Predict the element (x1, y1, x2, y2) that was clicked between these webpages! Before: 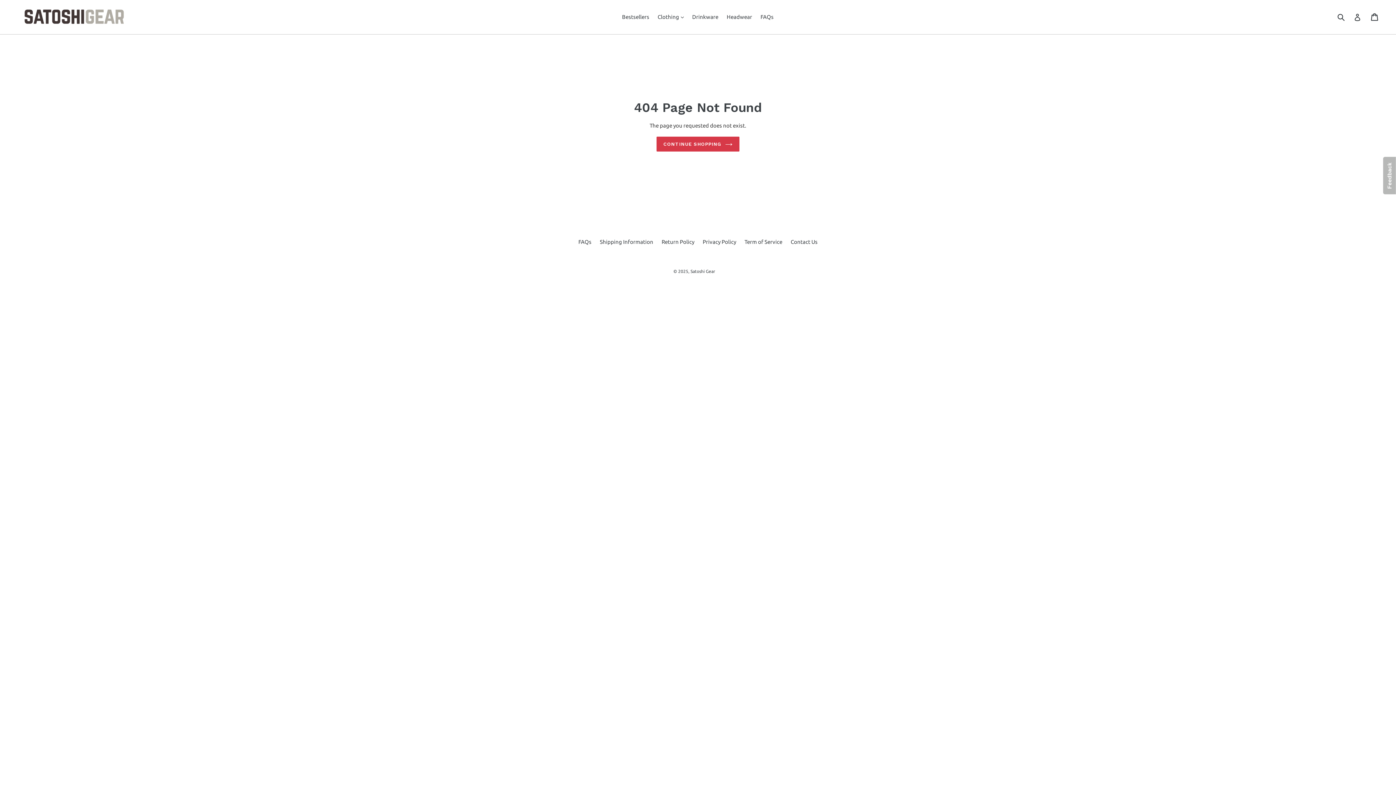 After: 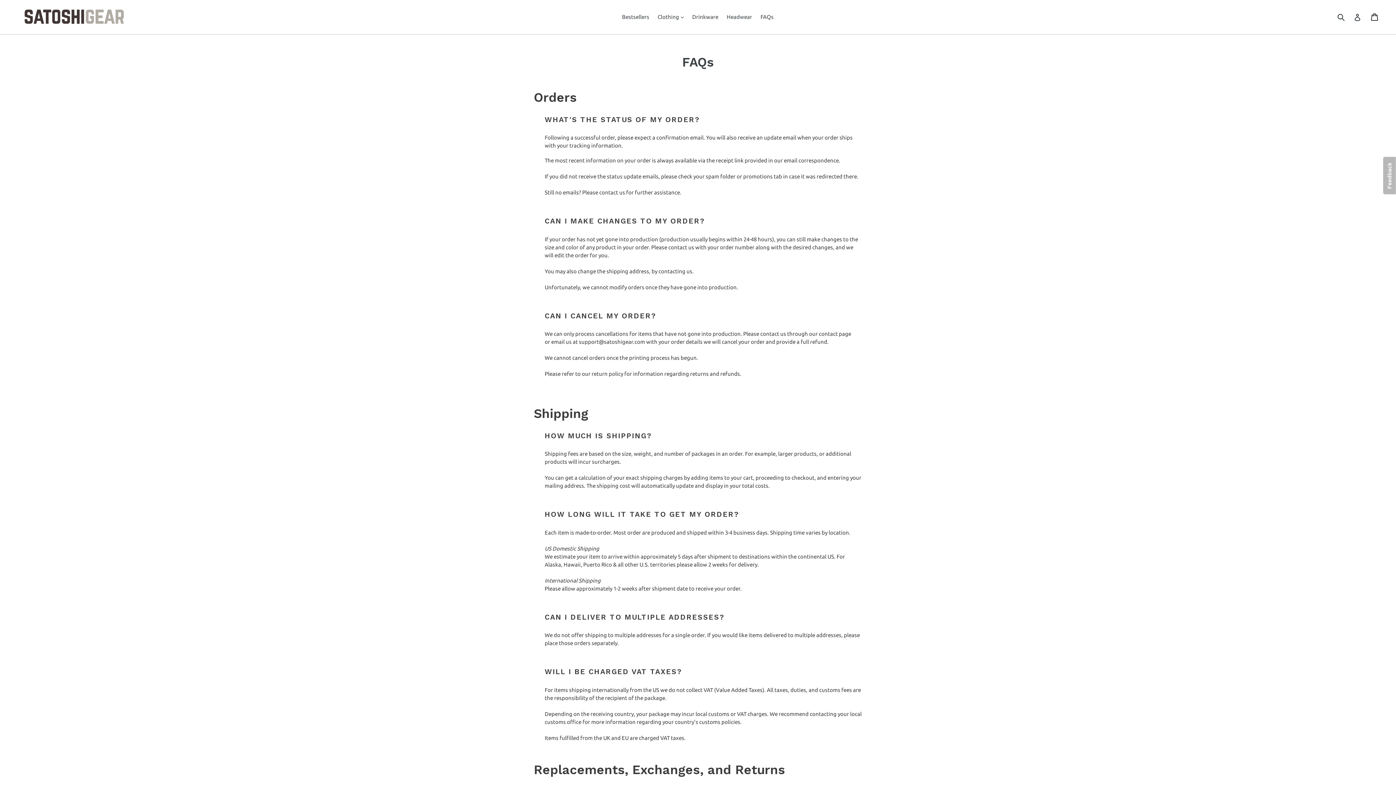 Action: bbox: (578, 238, 591, 245) label: FAQs